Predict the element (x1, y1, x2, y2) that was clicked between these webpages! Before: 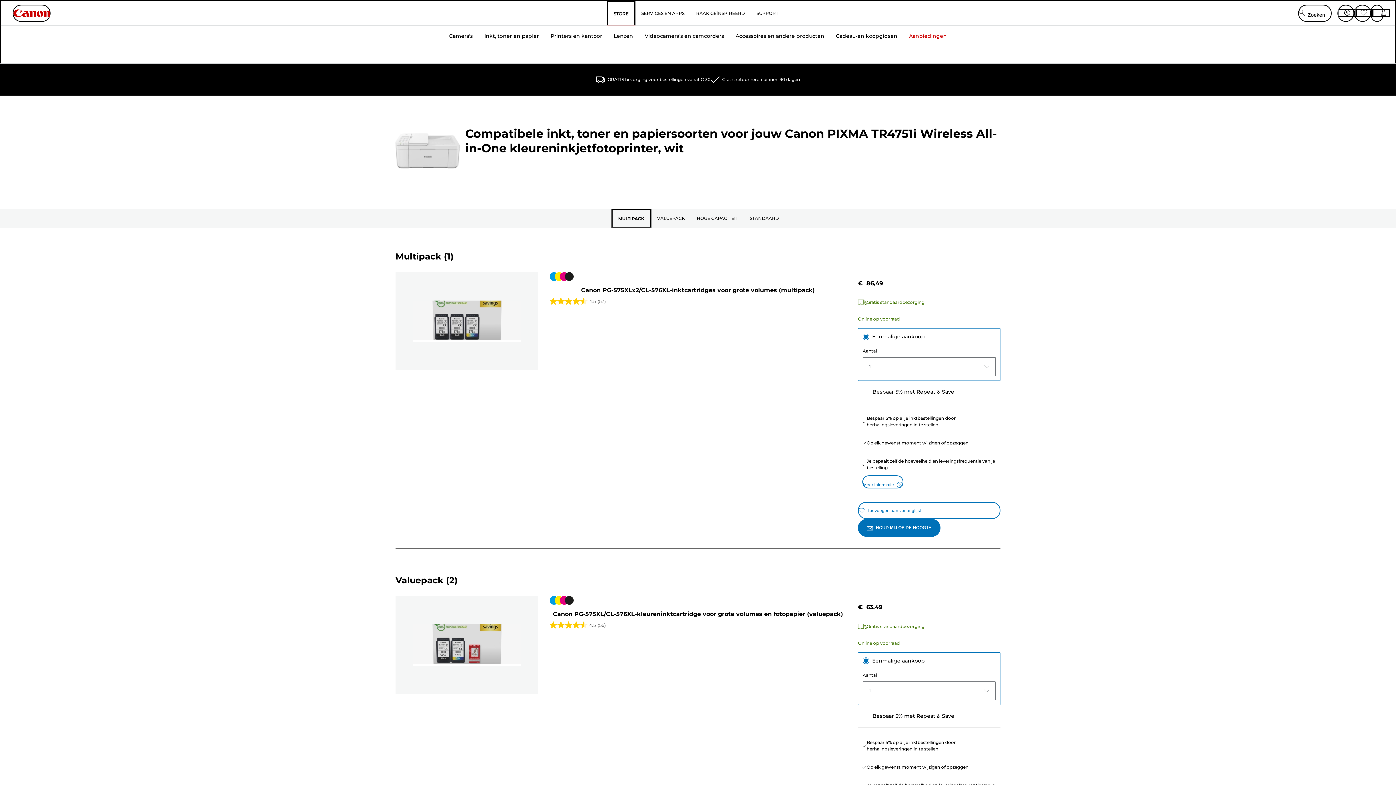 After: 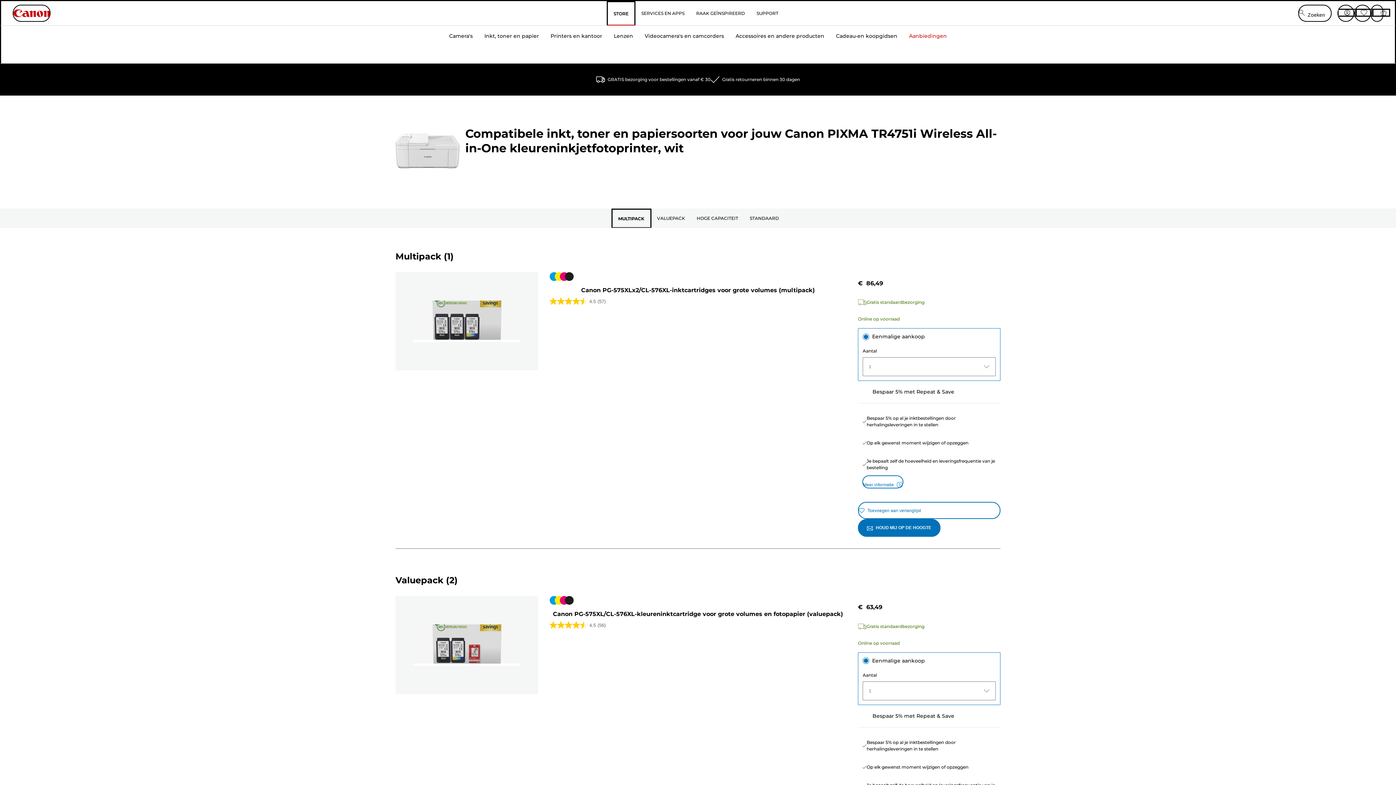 Action: bbox: (1354, 4, 1371, 21) label: Verlanglijst